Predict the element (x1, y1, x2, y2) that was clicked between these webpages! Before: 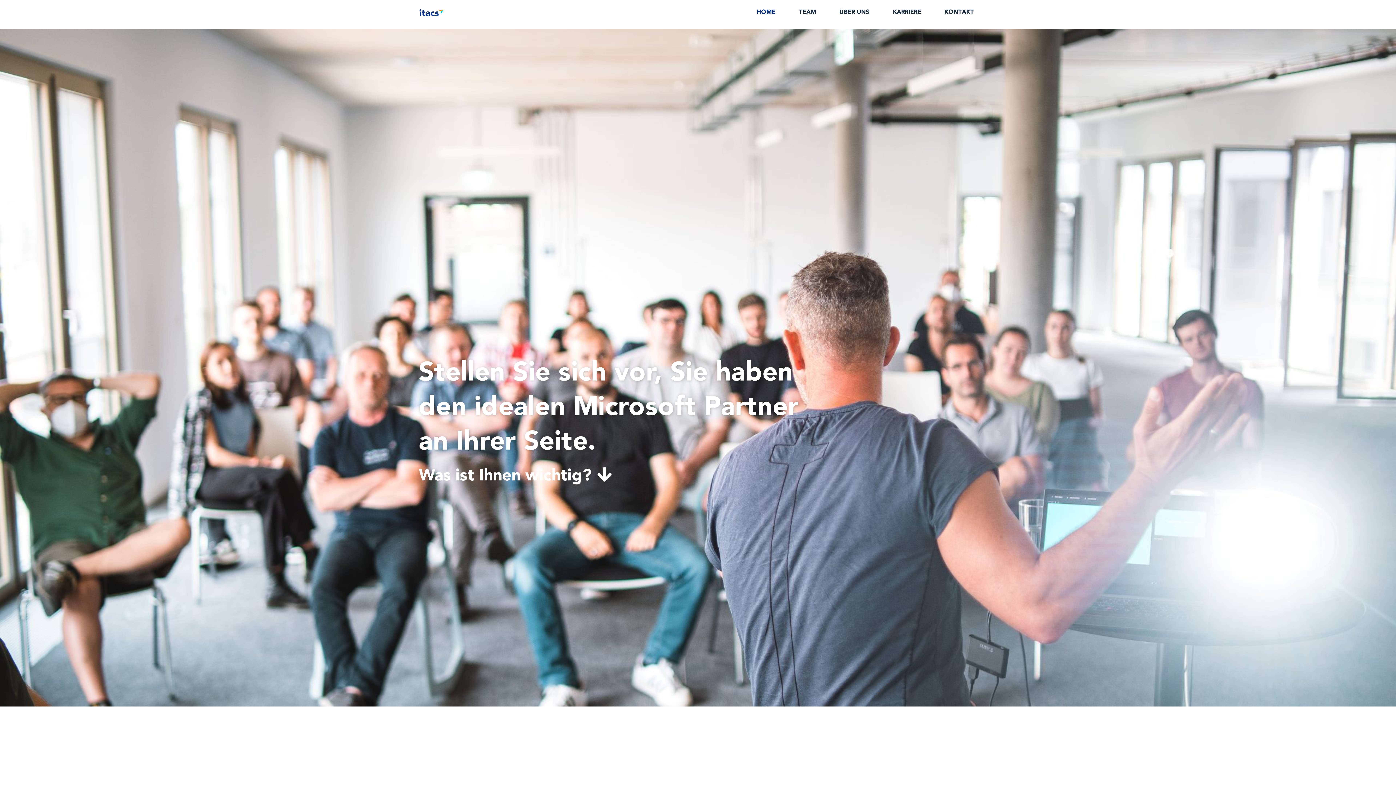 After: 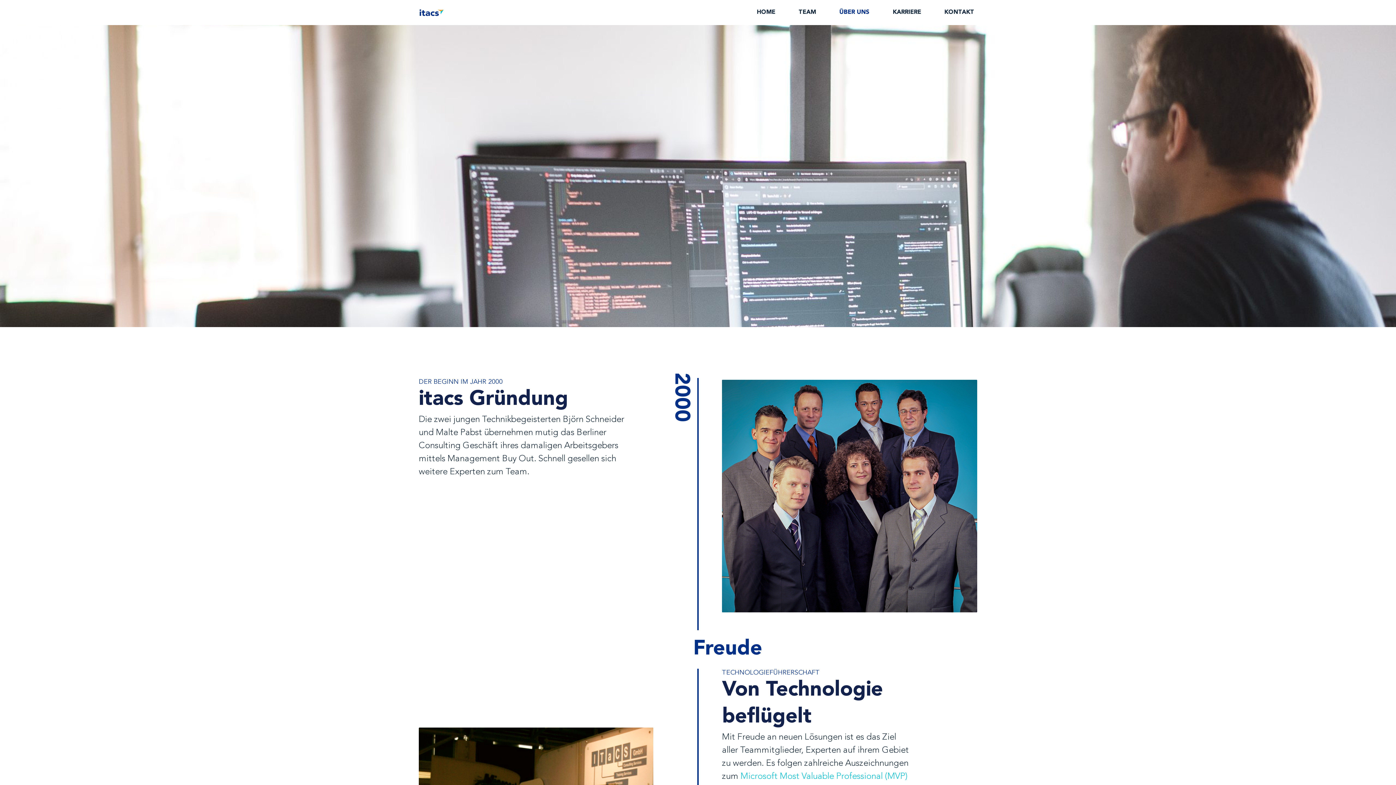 Action: bbox: (836, 8, 872, 16) label: ÜBER UNS